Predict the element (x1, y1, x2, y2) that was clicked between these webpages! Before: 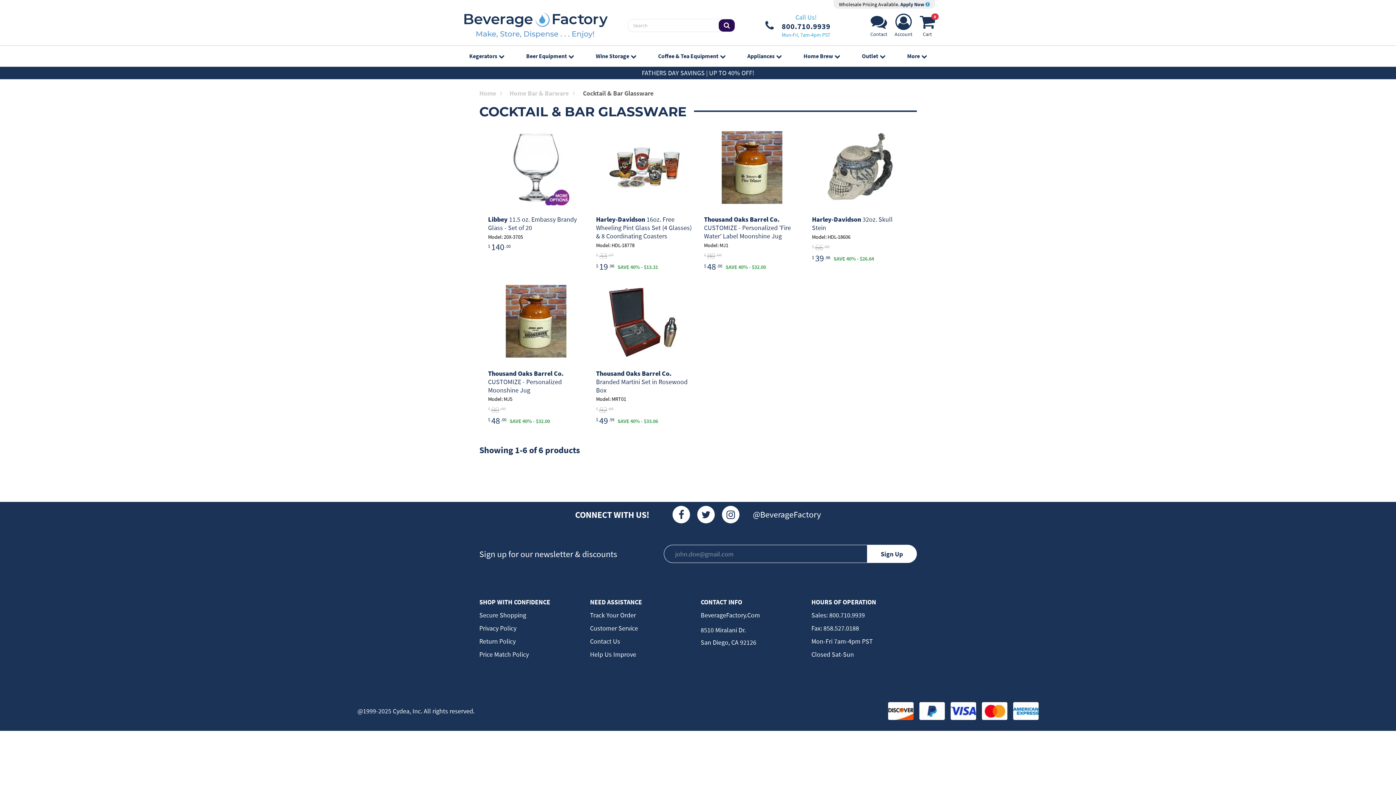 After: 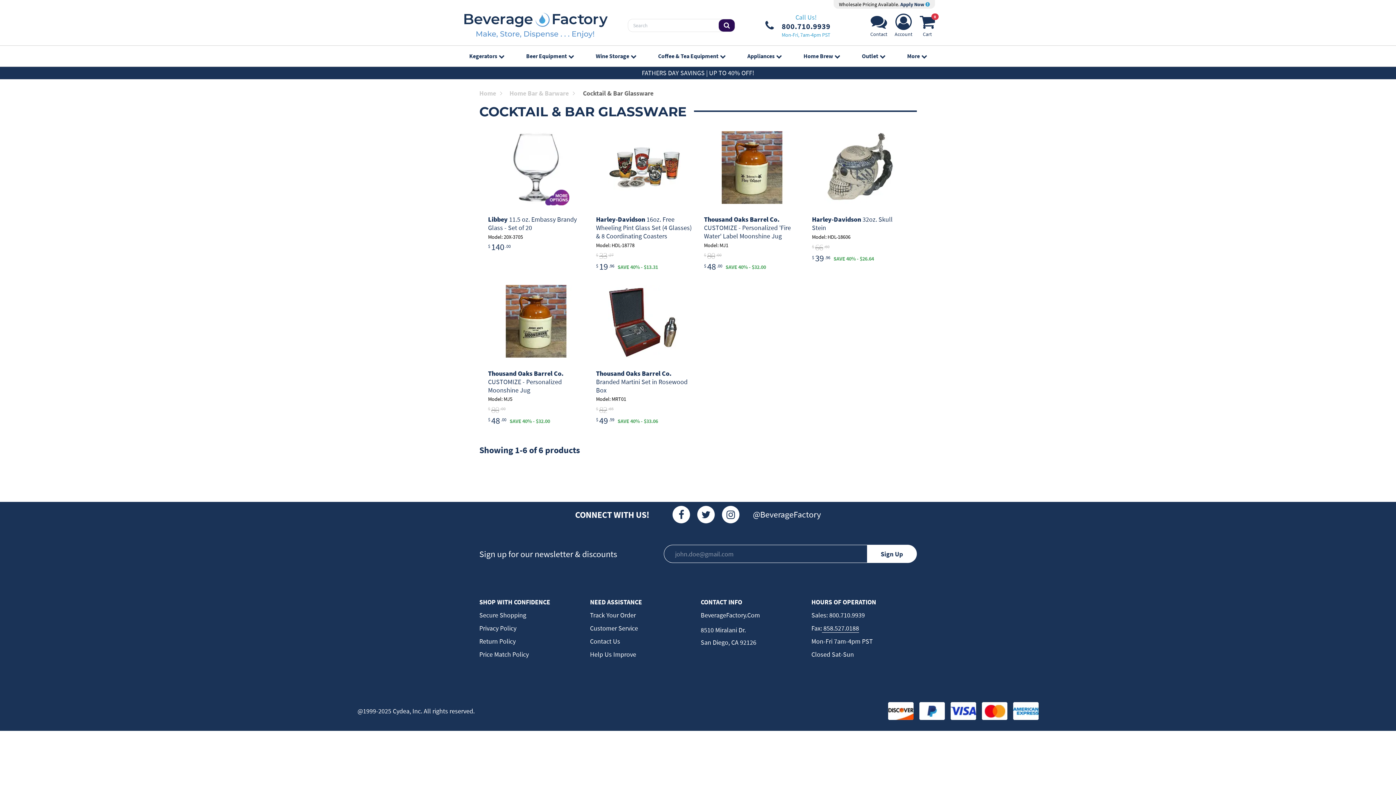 Action: label:  858.527.0188 bbox: (822, 624, 859, 633)